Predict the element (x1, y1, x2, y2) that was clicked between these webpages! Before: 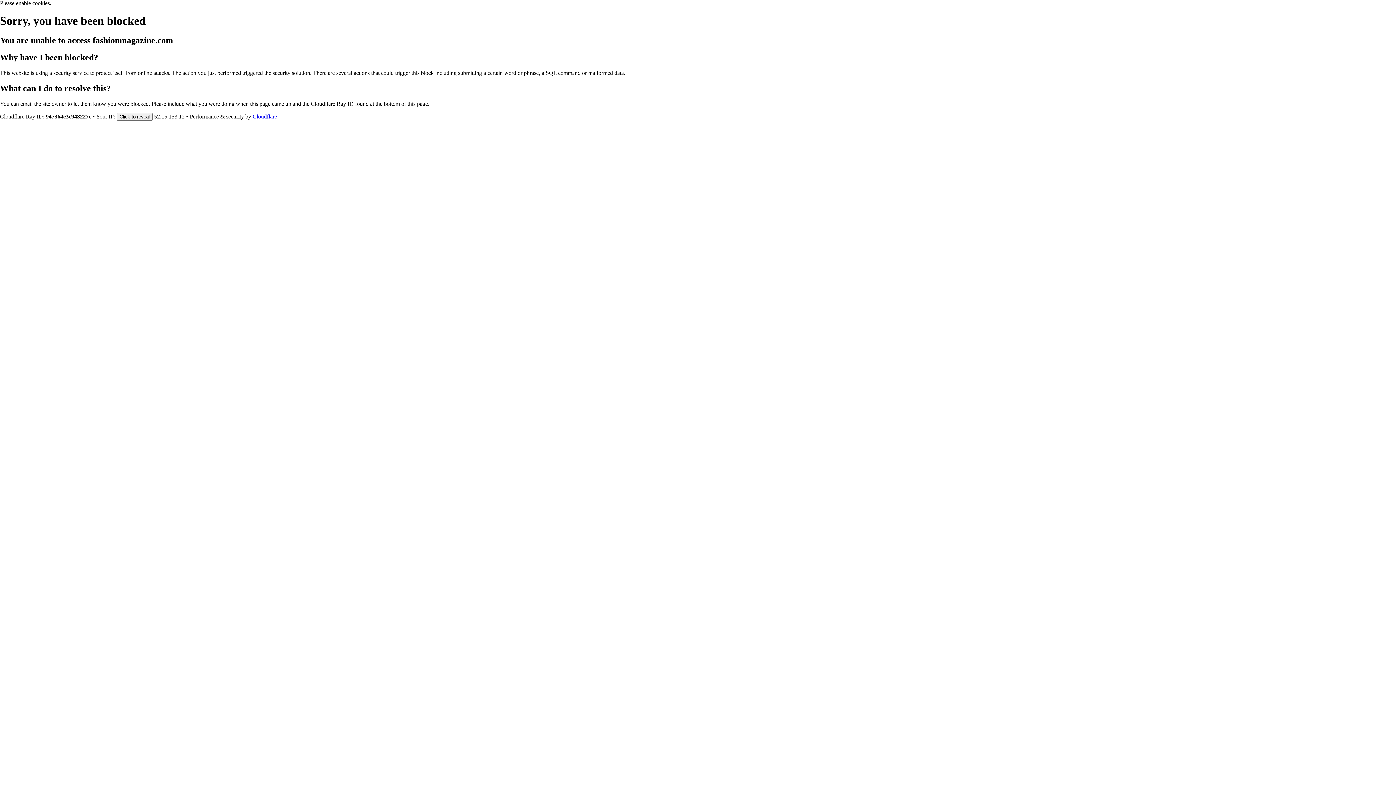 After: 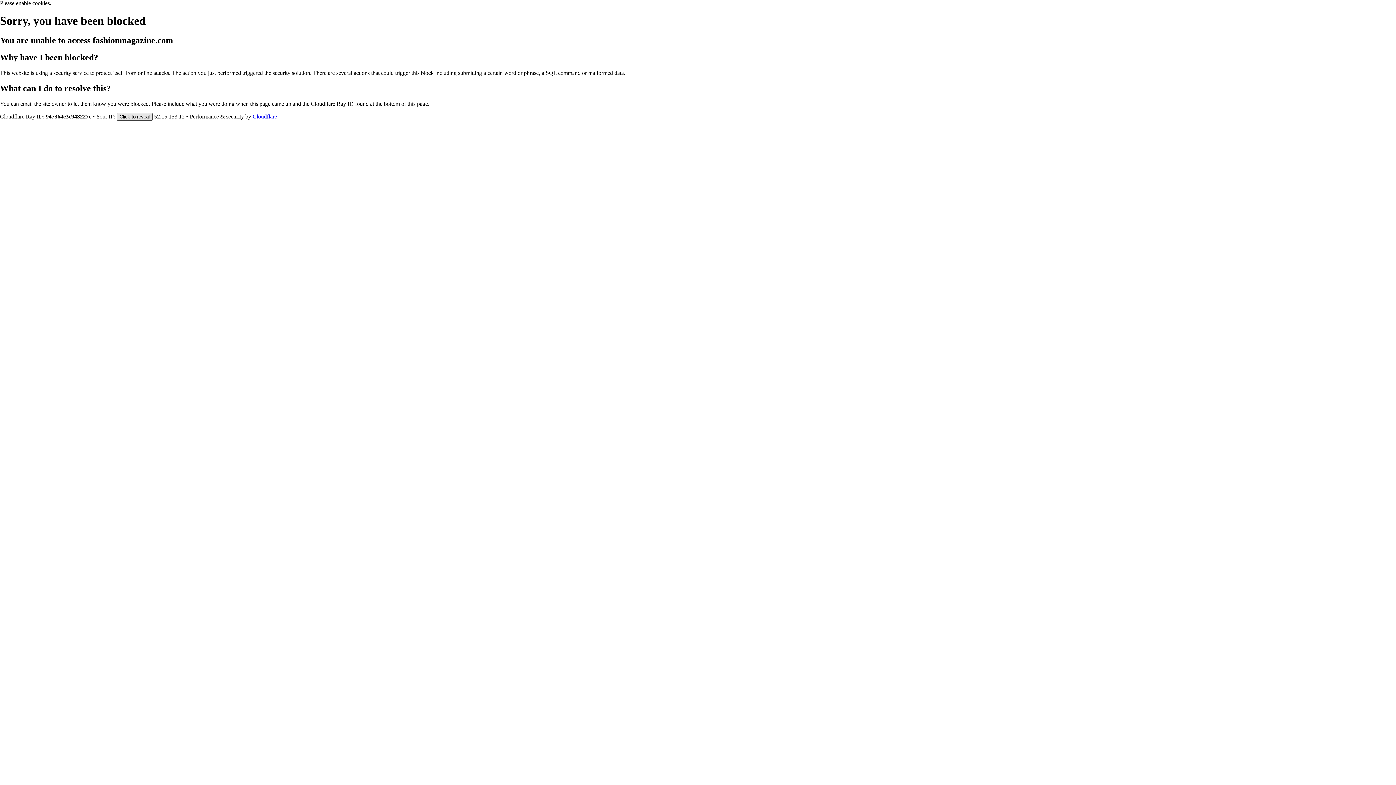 Action: label: Click to reveal bbox: (116, 112, 152, 120)